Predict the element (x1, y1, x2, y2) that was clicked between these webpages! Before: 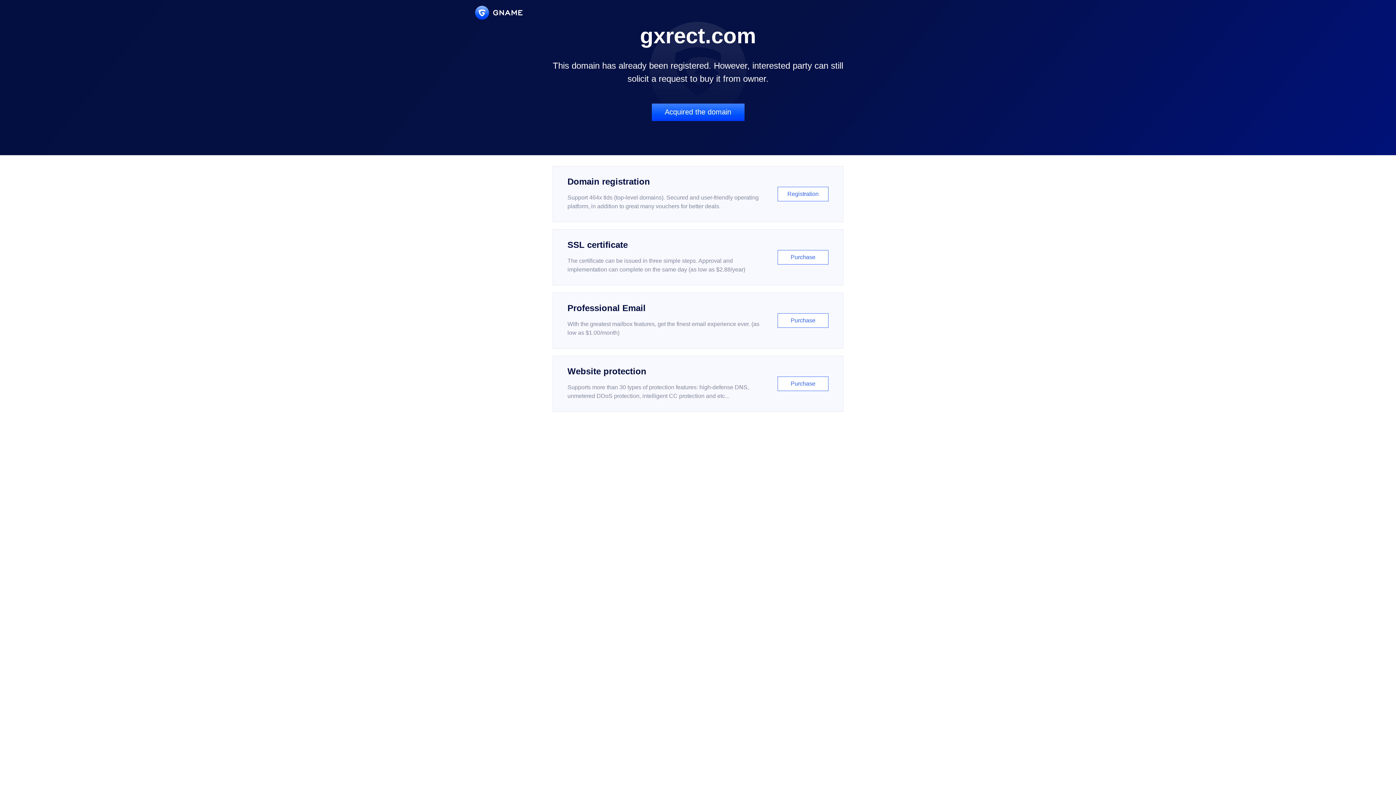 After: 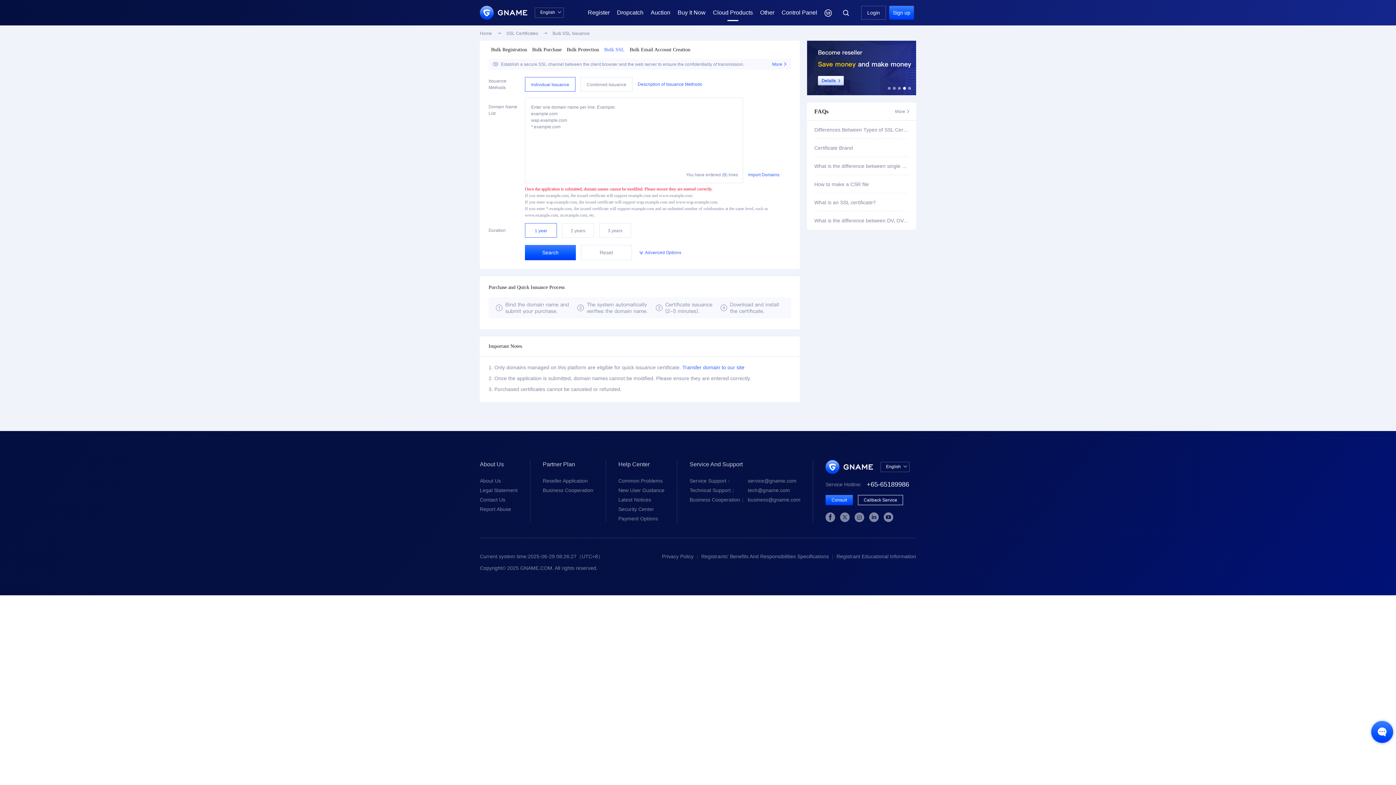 Action: label: SSL certificate

The certificate can be issued in three simple steps. Approval and implementation can complete on the same day (as low as $2.88/year)

Purchase bbox: (552, 229, 843, 285)